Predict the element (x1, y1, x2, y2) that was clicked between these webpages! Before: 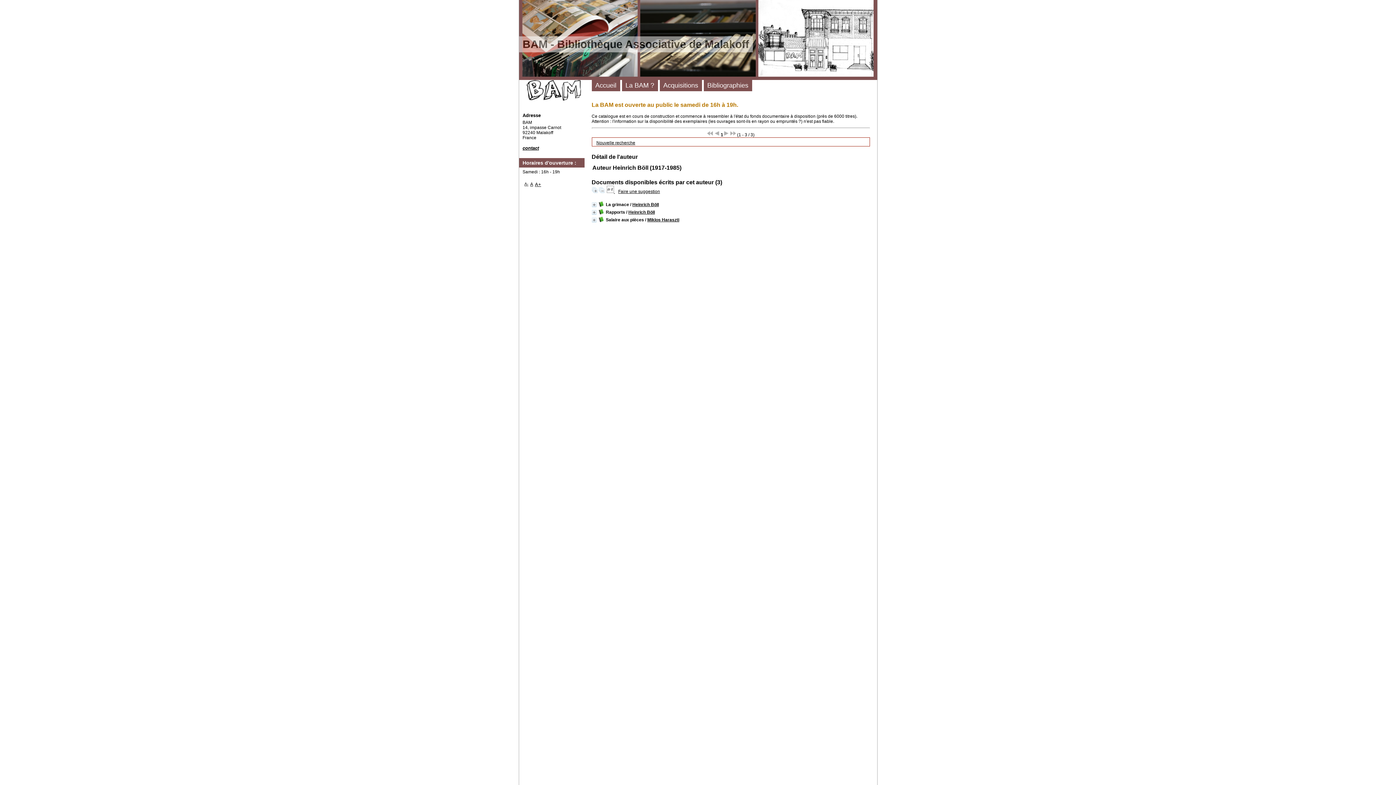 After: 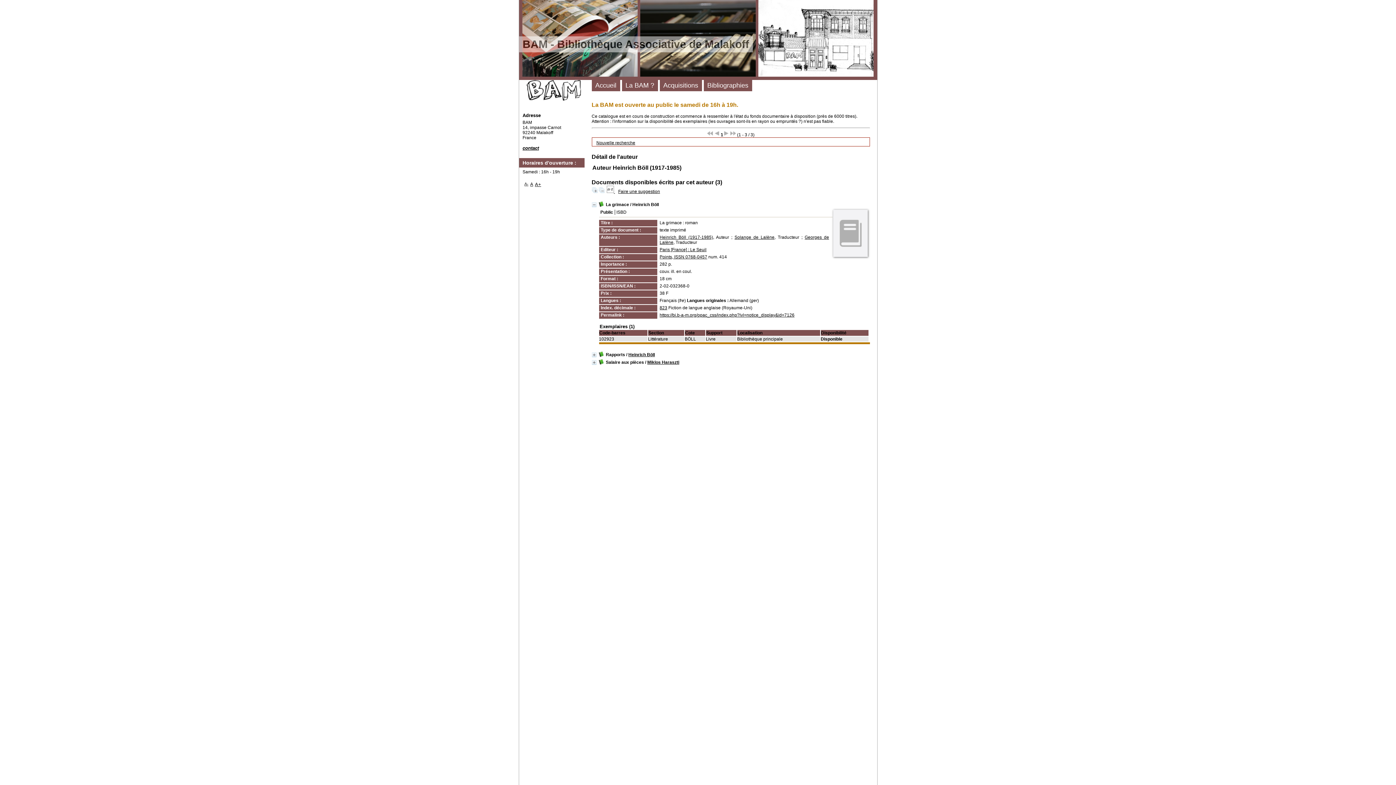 Action: label: Heinrich Böll bbox: (632, 202, 659, 207)